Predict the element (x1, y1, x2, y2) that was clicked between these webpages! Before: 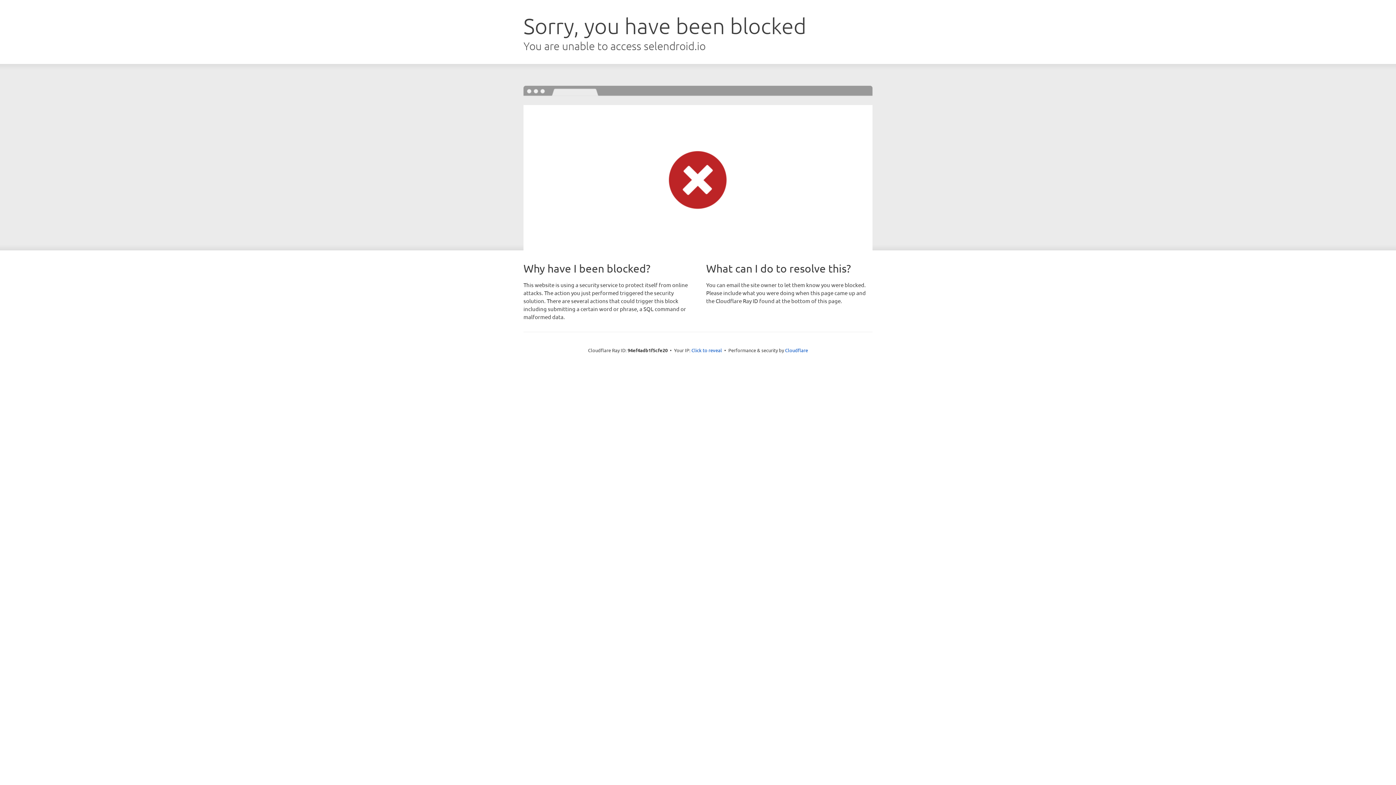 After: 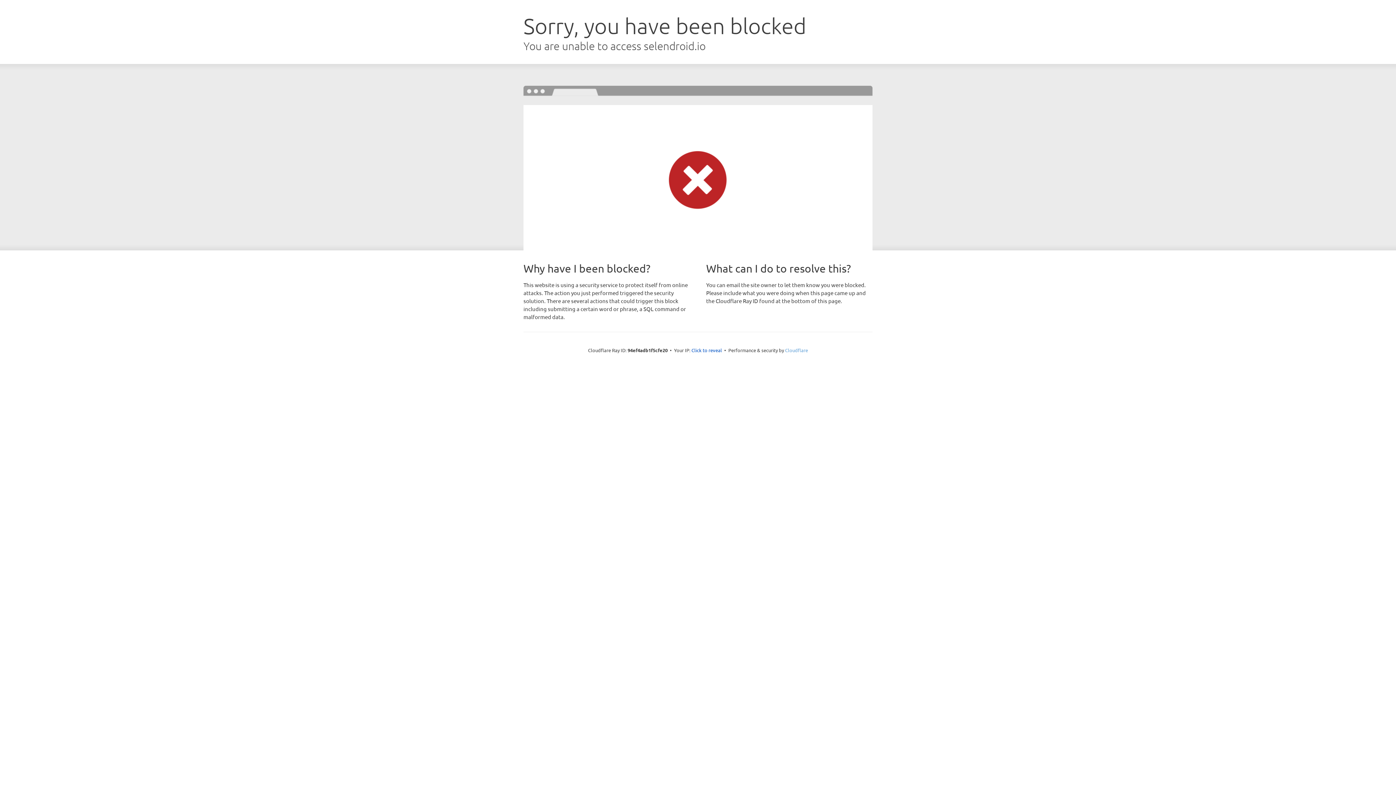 Action: label: Cloudflare bbox: (785, 347, 808, 353)